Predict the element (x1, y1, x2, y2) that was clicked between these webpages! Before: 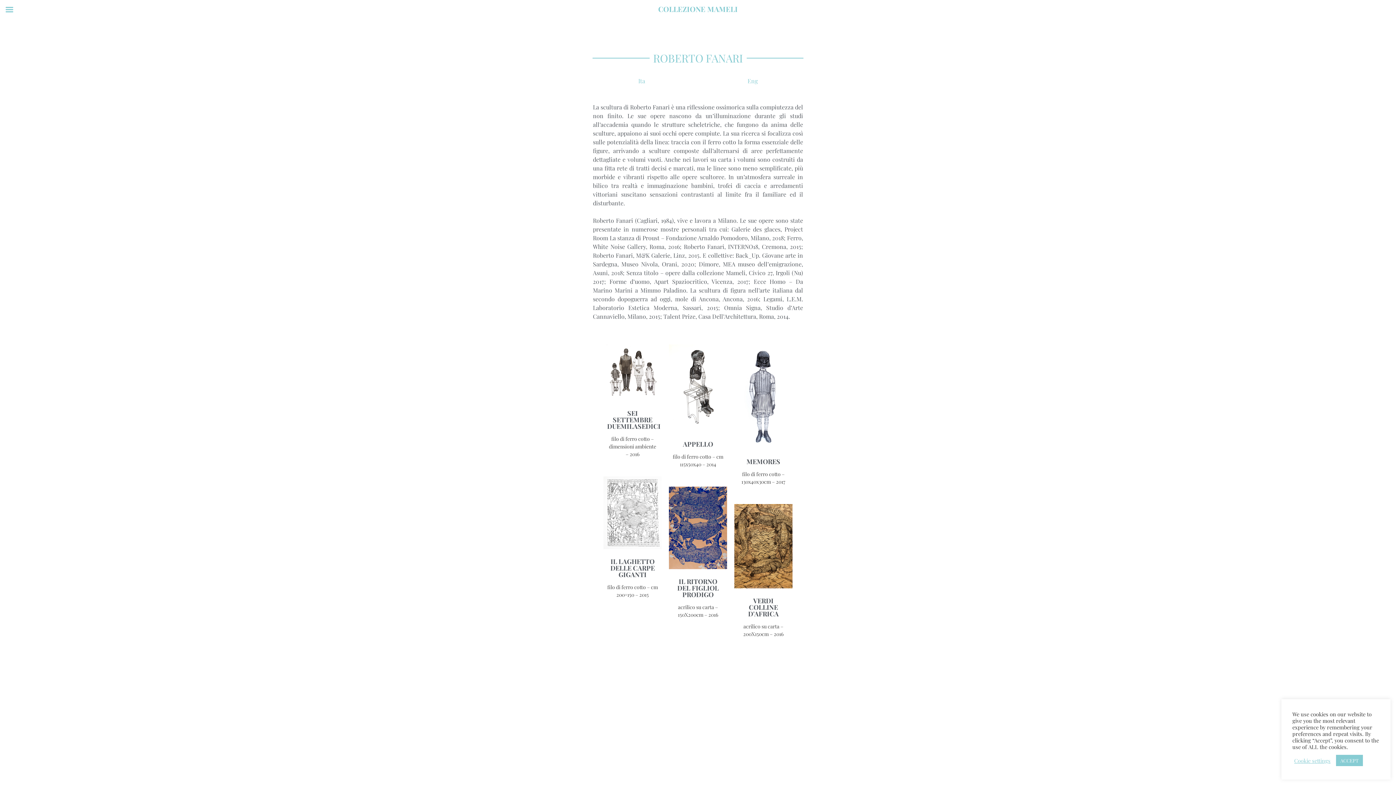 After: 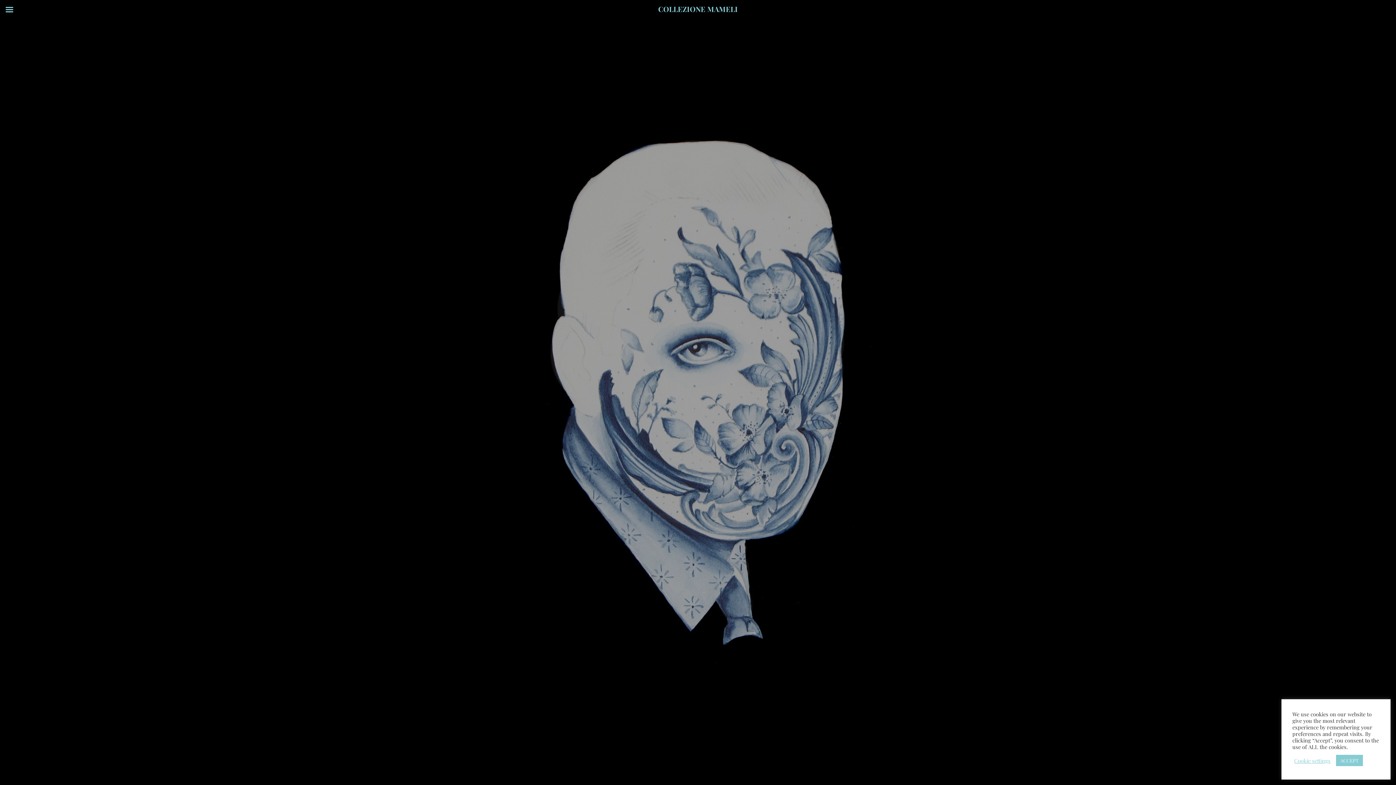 Action: bbox: (658, 5, 738, 13) label: COLLEZIONE MAMELI